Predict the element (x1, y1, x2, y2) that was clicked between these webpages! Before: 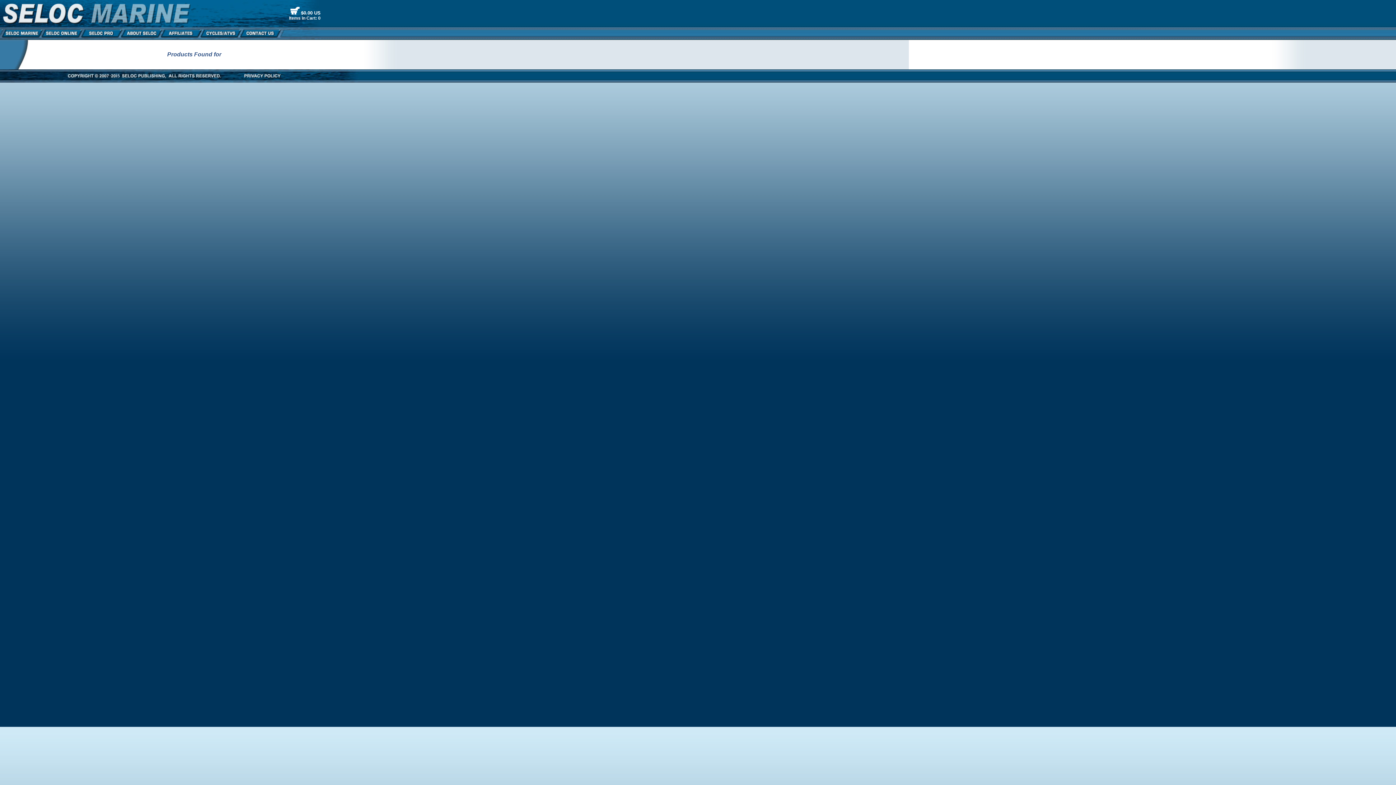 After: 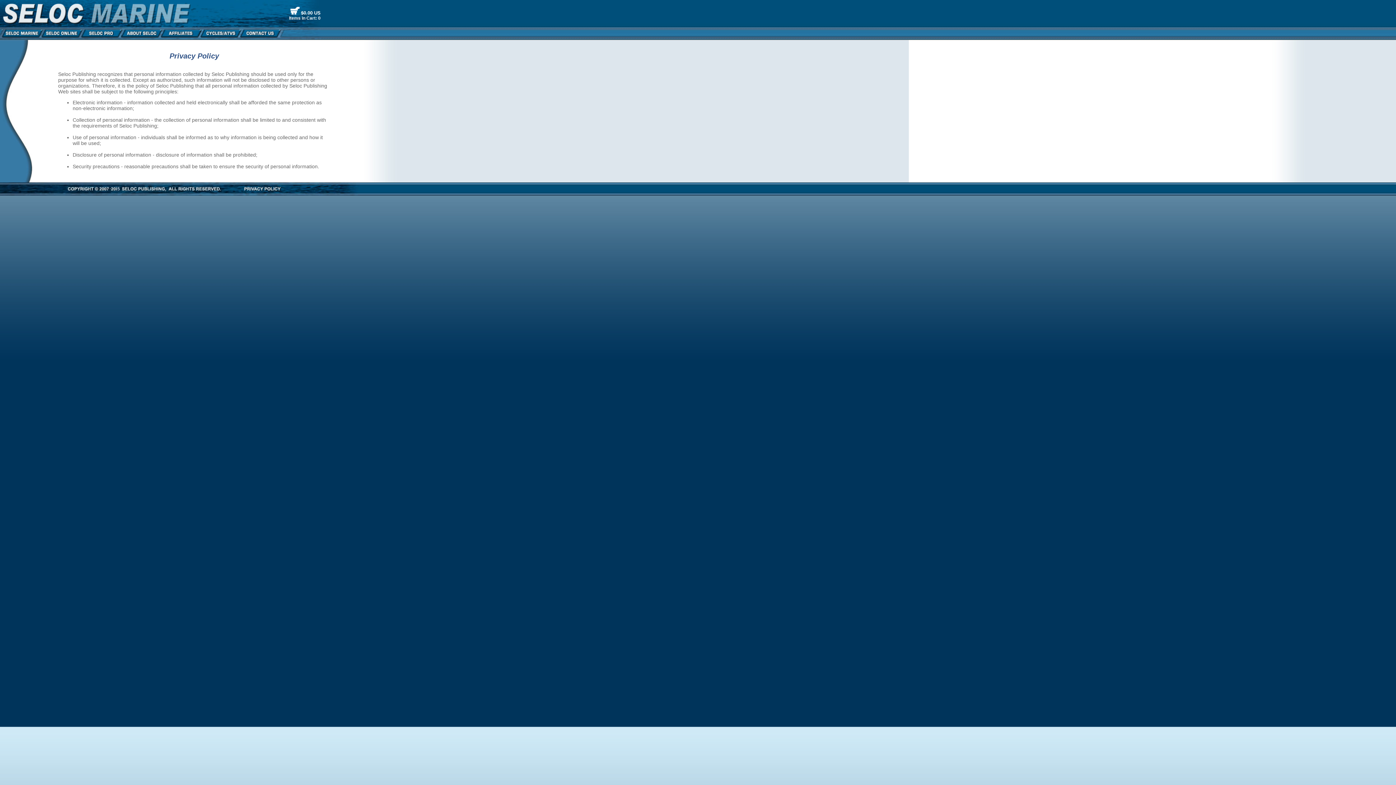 Action: bbox: (241, 77, 283, 83)